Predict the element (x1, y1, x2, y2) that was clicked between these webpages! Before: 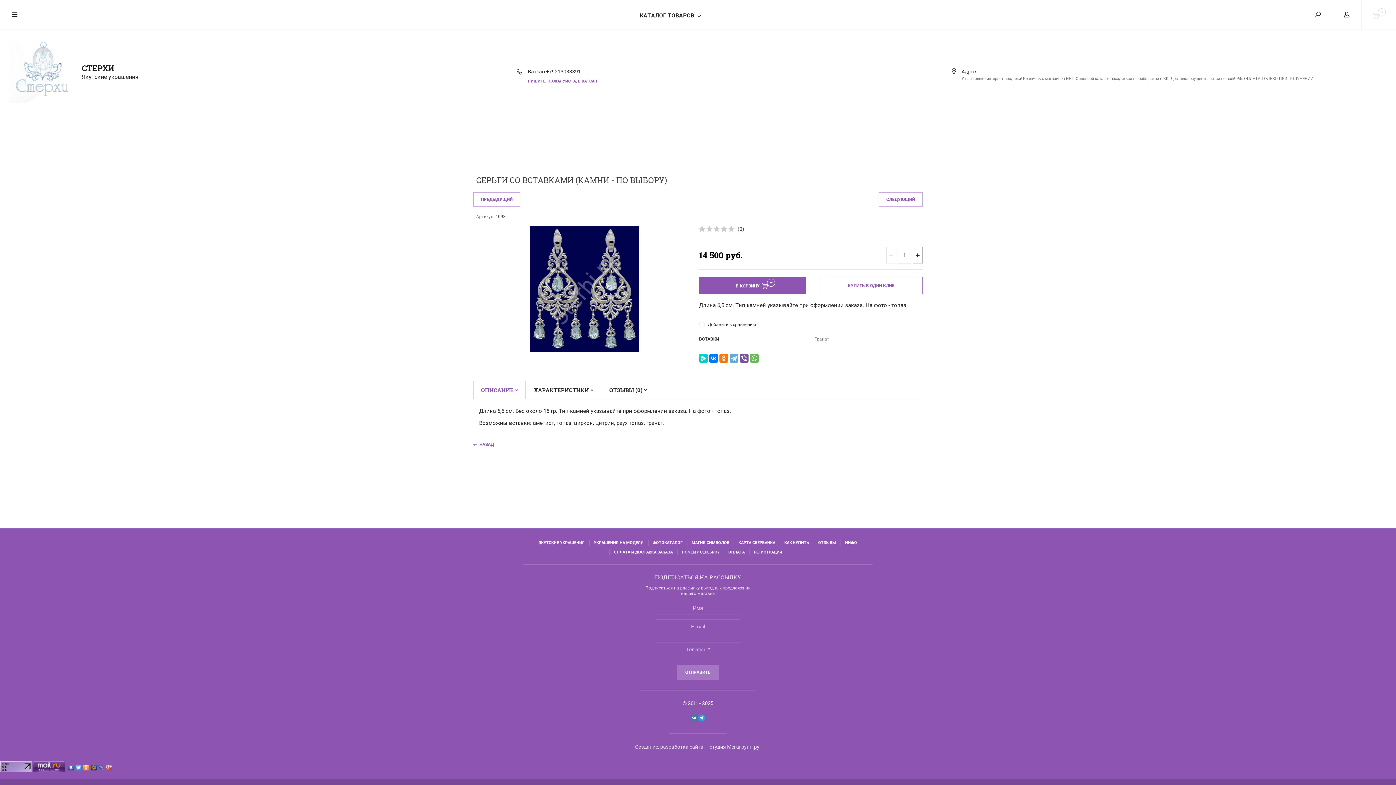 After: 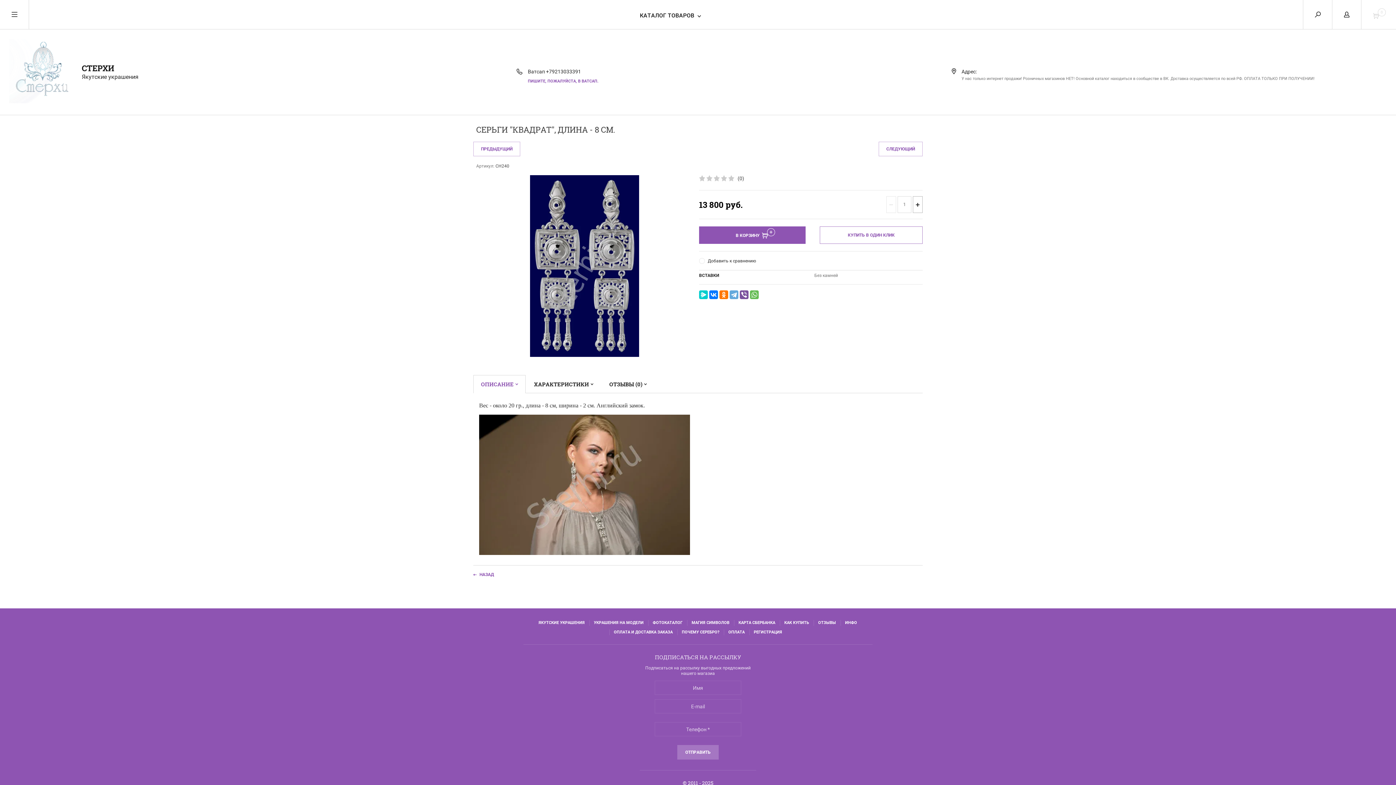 Action: bbox: (473, 192, 520, 206) label: ПРЕДЫДУЩИЙ